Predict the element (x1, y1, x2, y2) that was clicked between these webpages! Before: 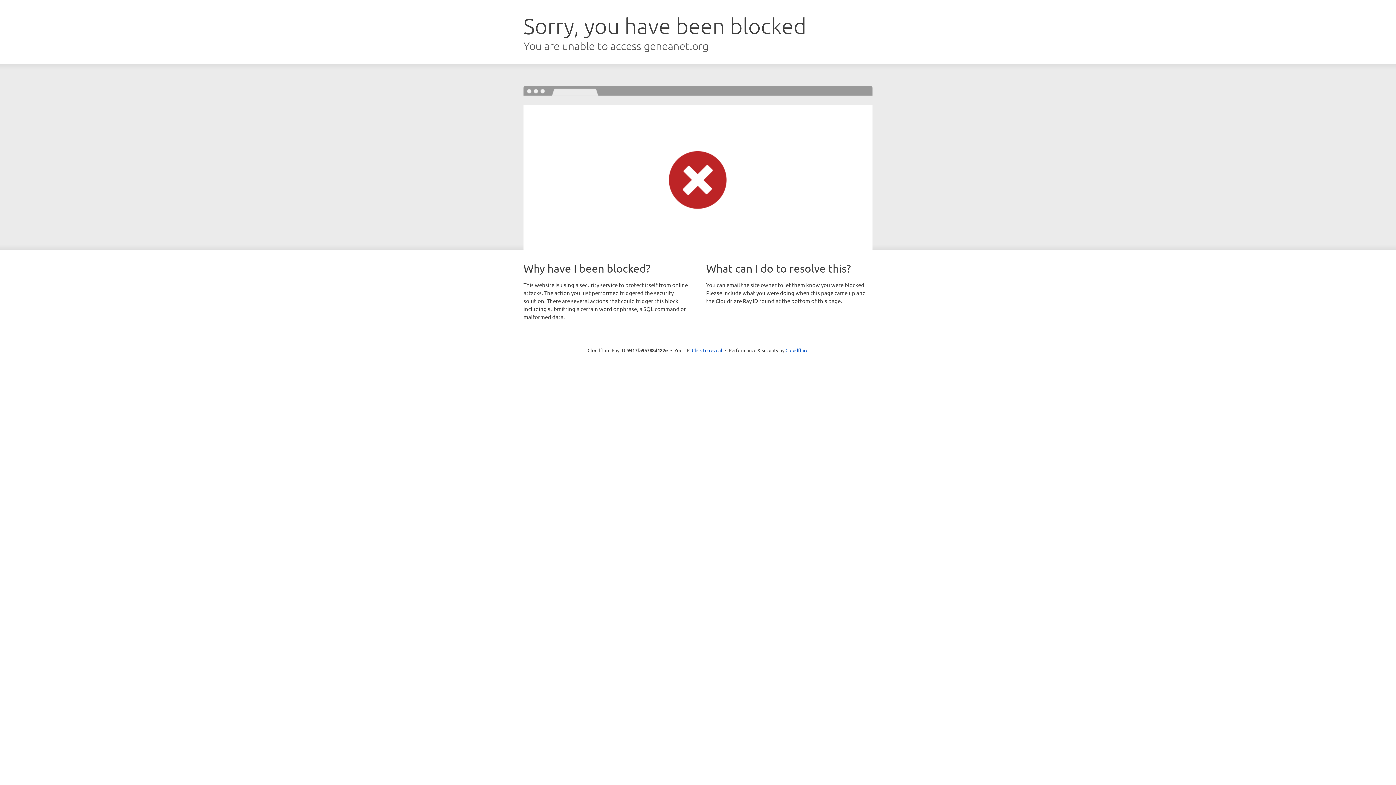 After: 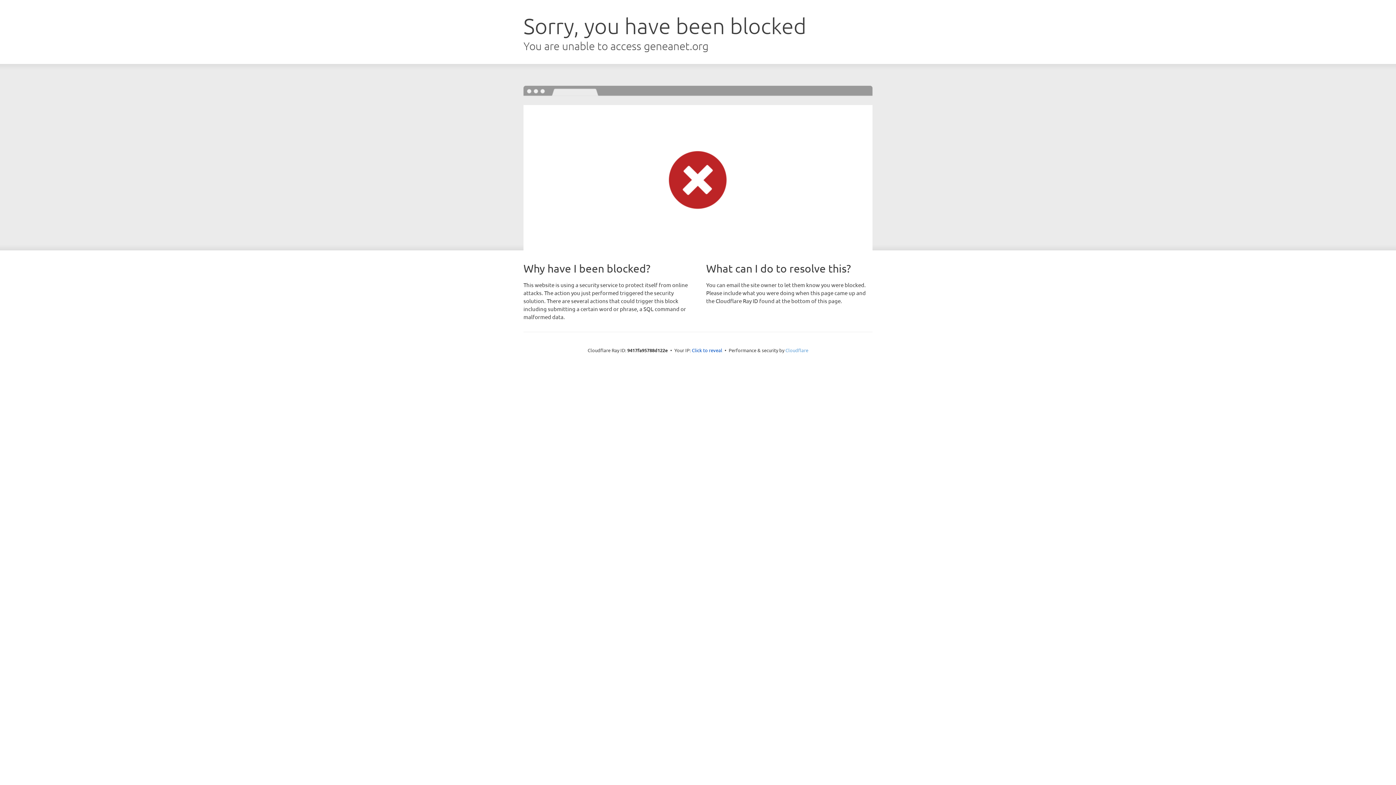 Action: label: Cloudflare bbox: (785, 347, 808, 353)